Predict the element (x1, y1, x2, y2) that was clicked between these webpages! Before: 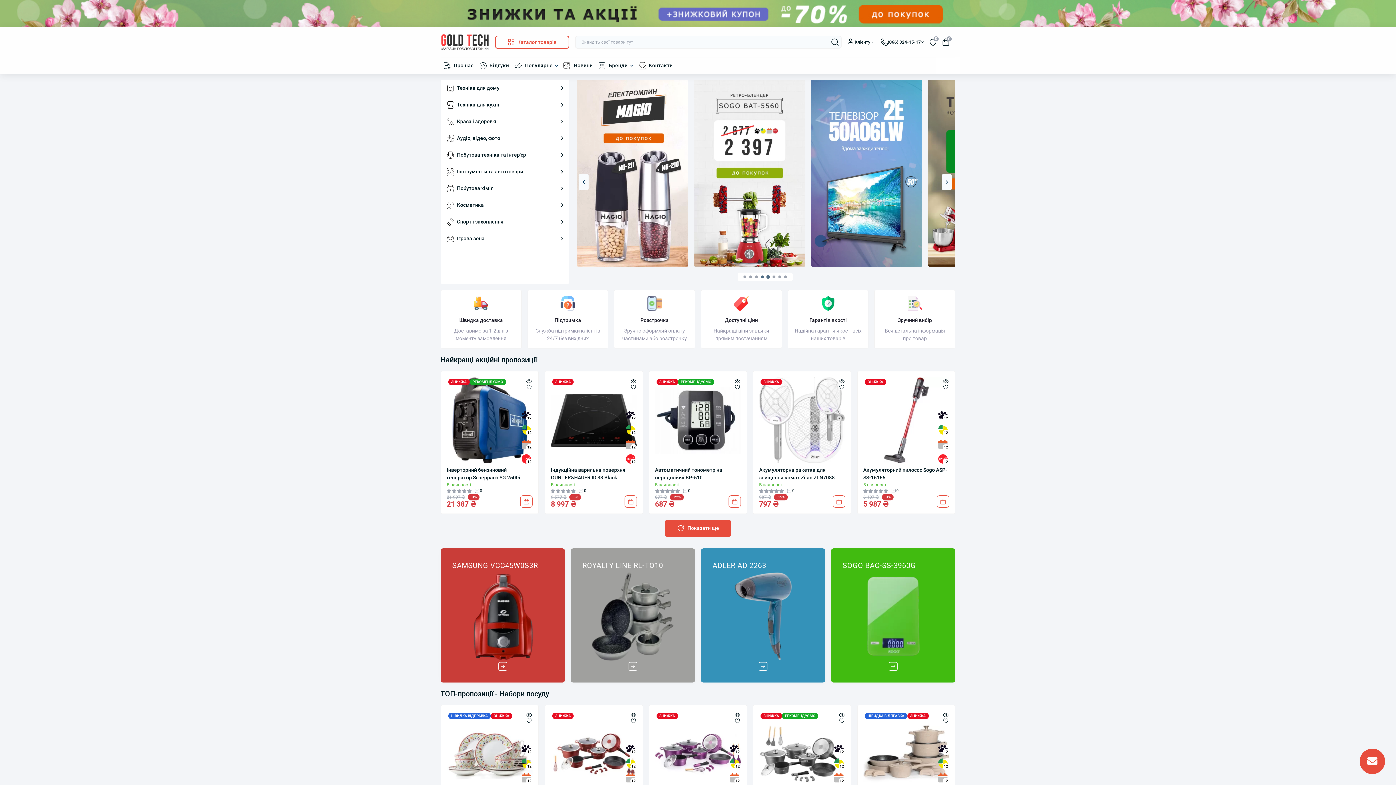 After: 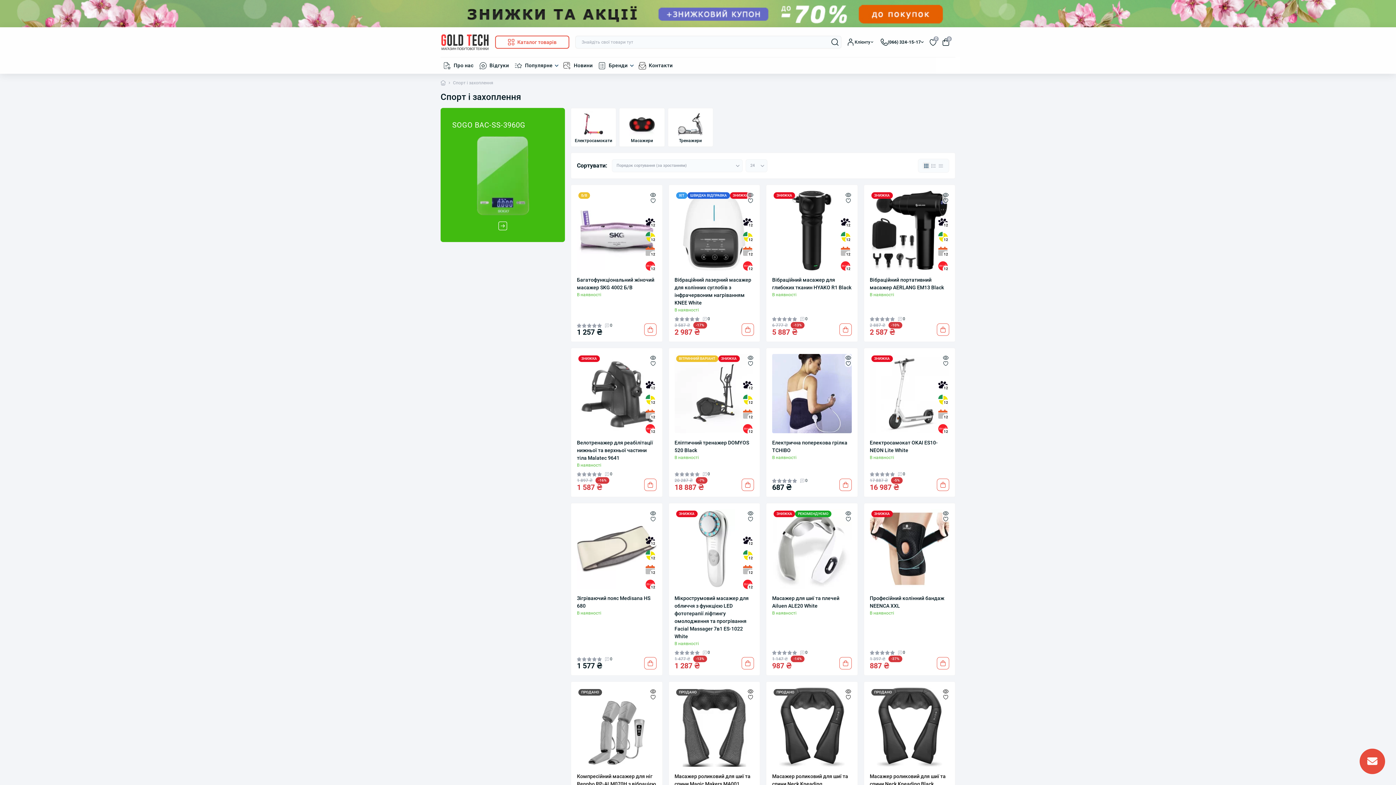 Action: label: Спорт і захоплення bbox: (457, 218, 503, 225)